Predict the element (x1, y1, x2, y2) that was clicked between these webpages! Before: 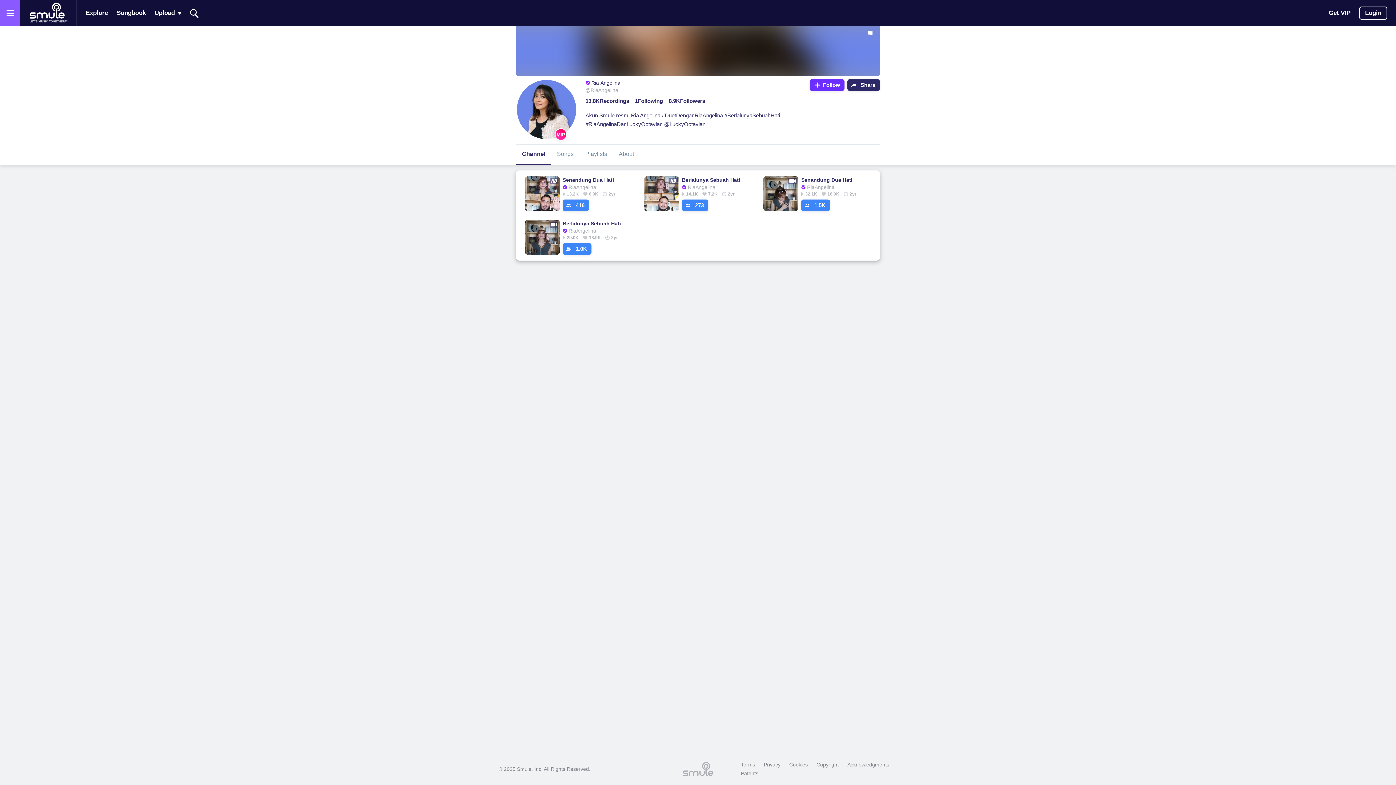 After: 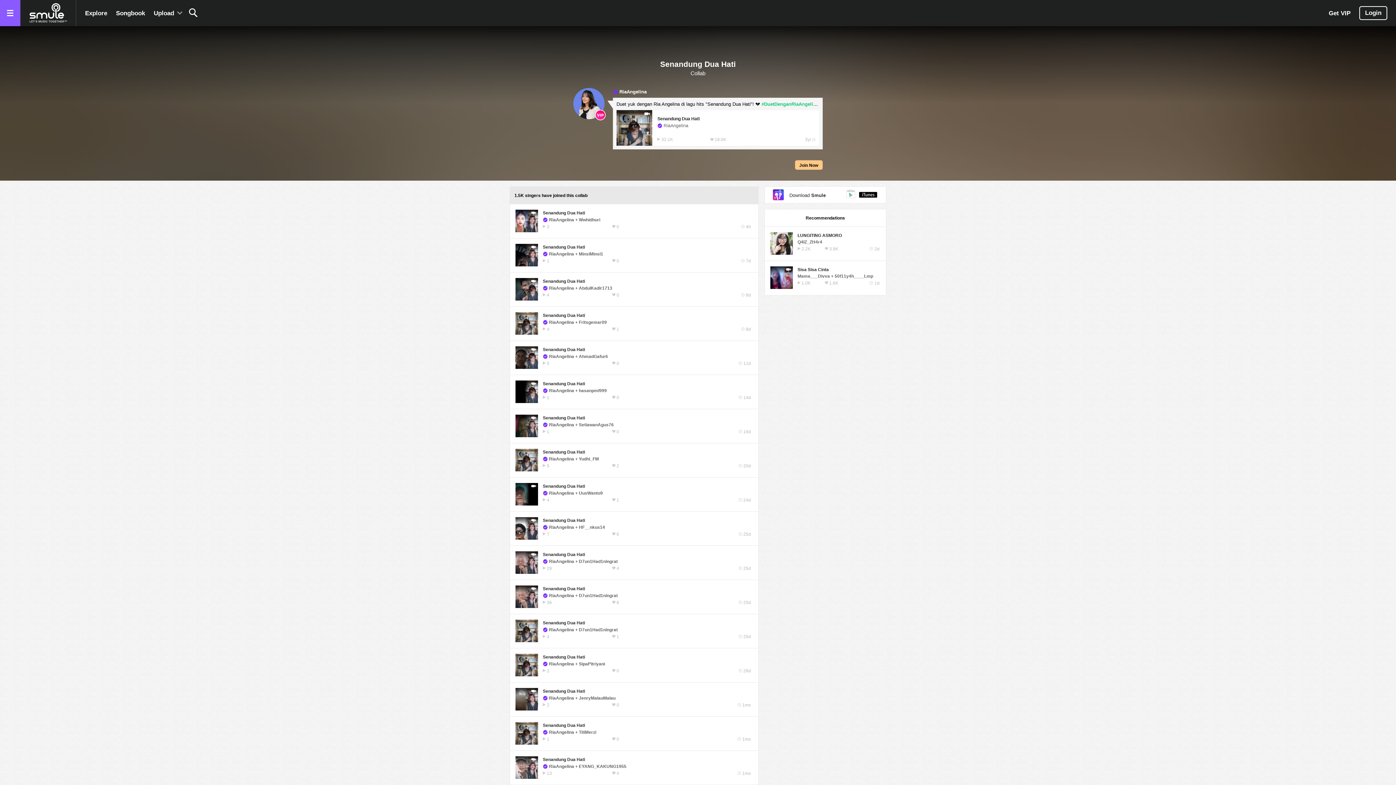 Action: label: 1.5K bbox: (801, 199, 830, 211)